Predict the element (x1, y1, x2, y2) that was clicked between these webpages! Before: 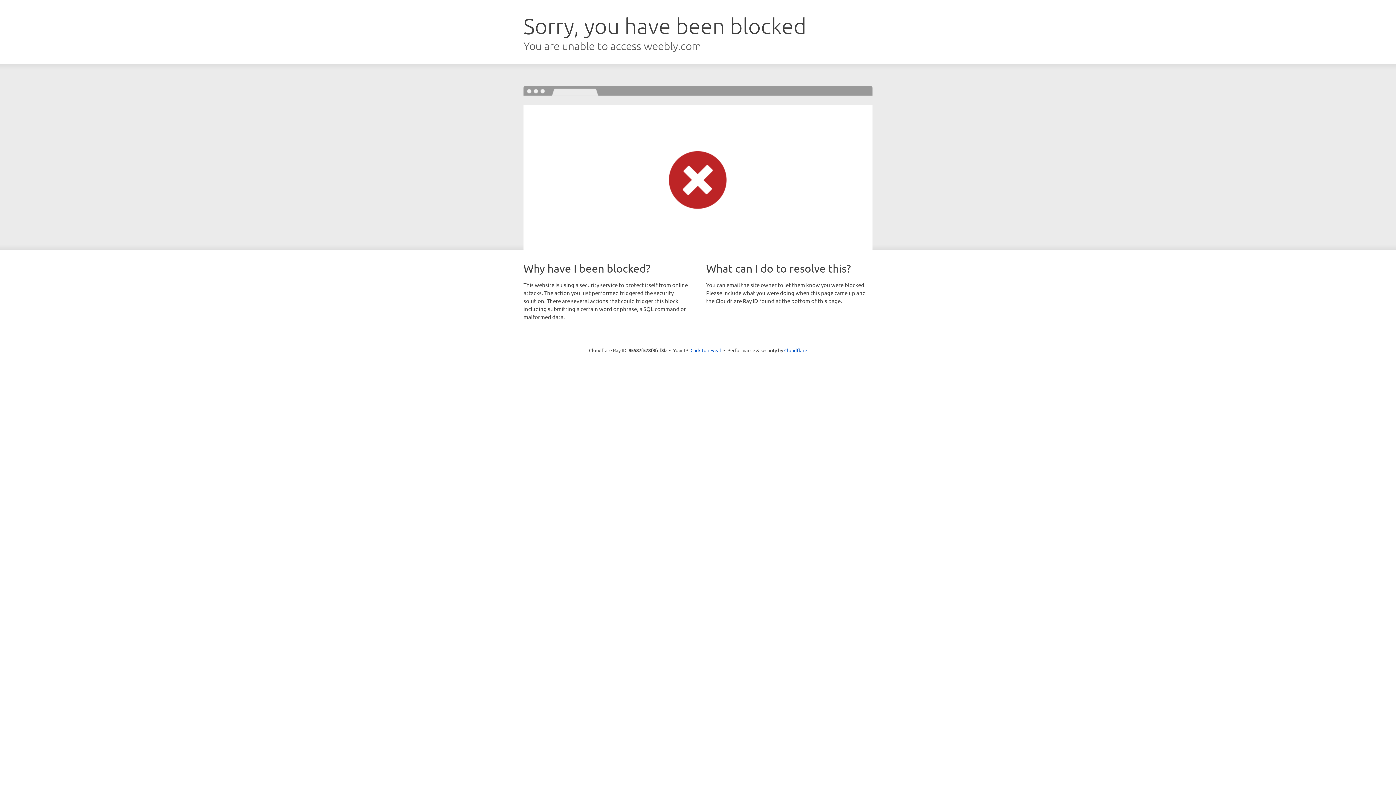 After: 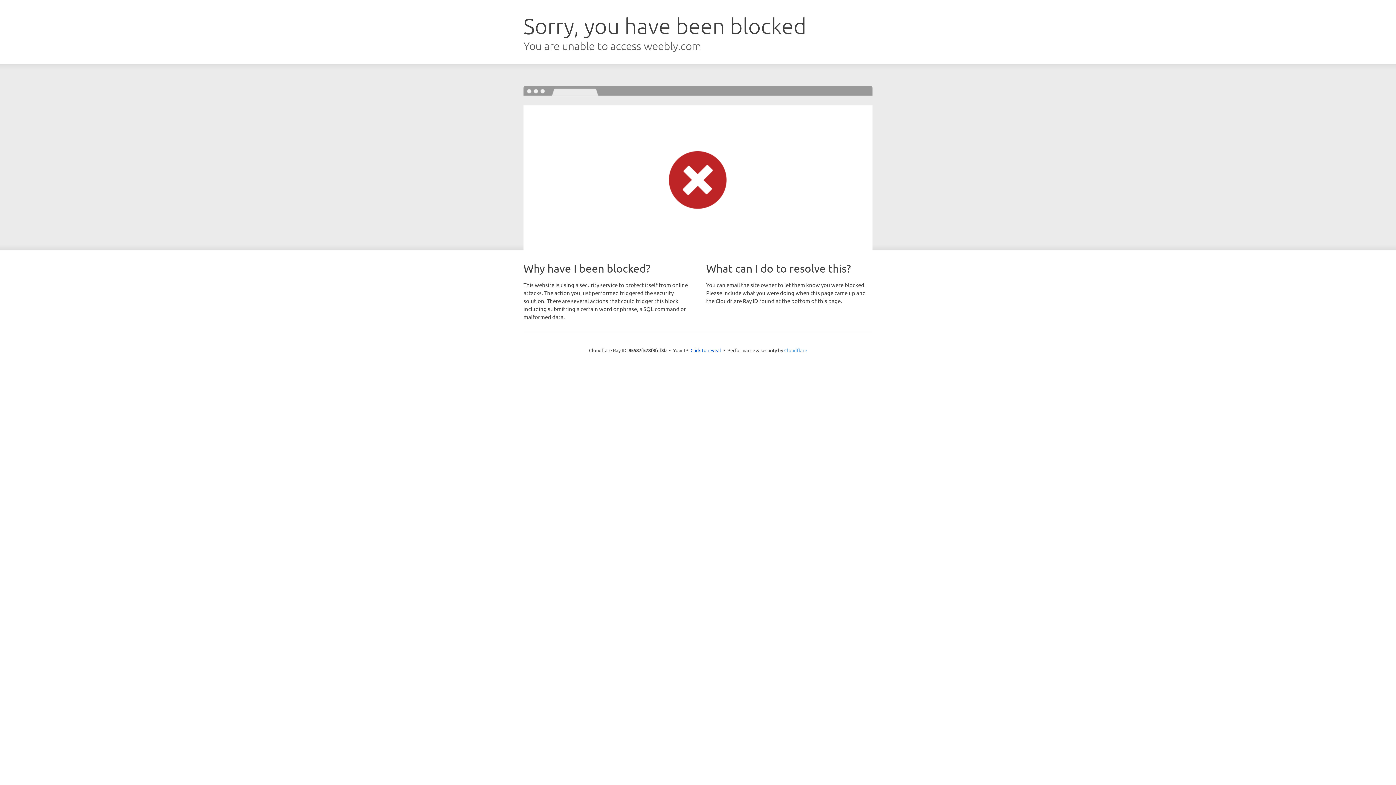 Action: label: Cloudflare bbox: (784, 347, 807, 353)